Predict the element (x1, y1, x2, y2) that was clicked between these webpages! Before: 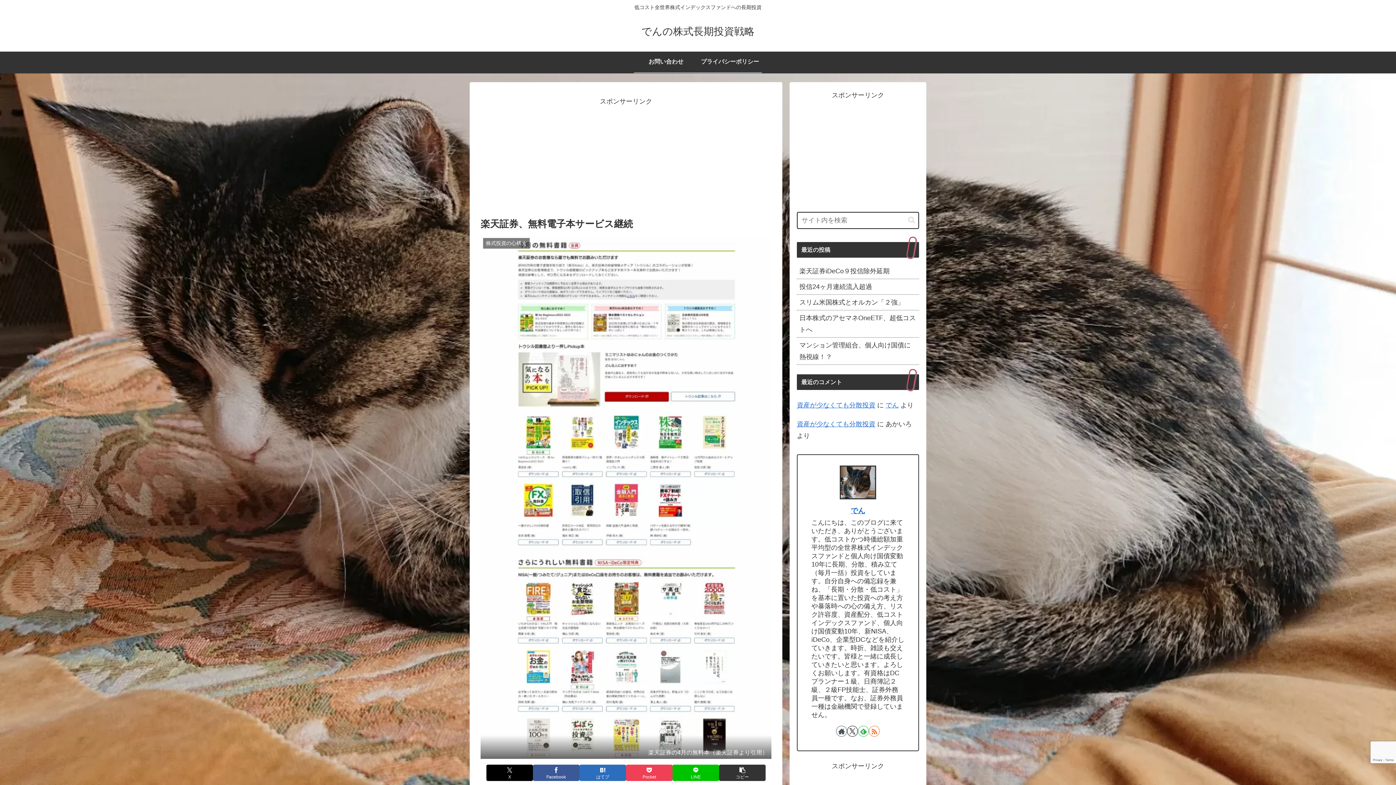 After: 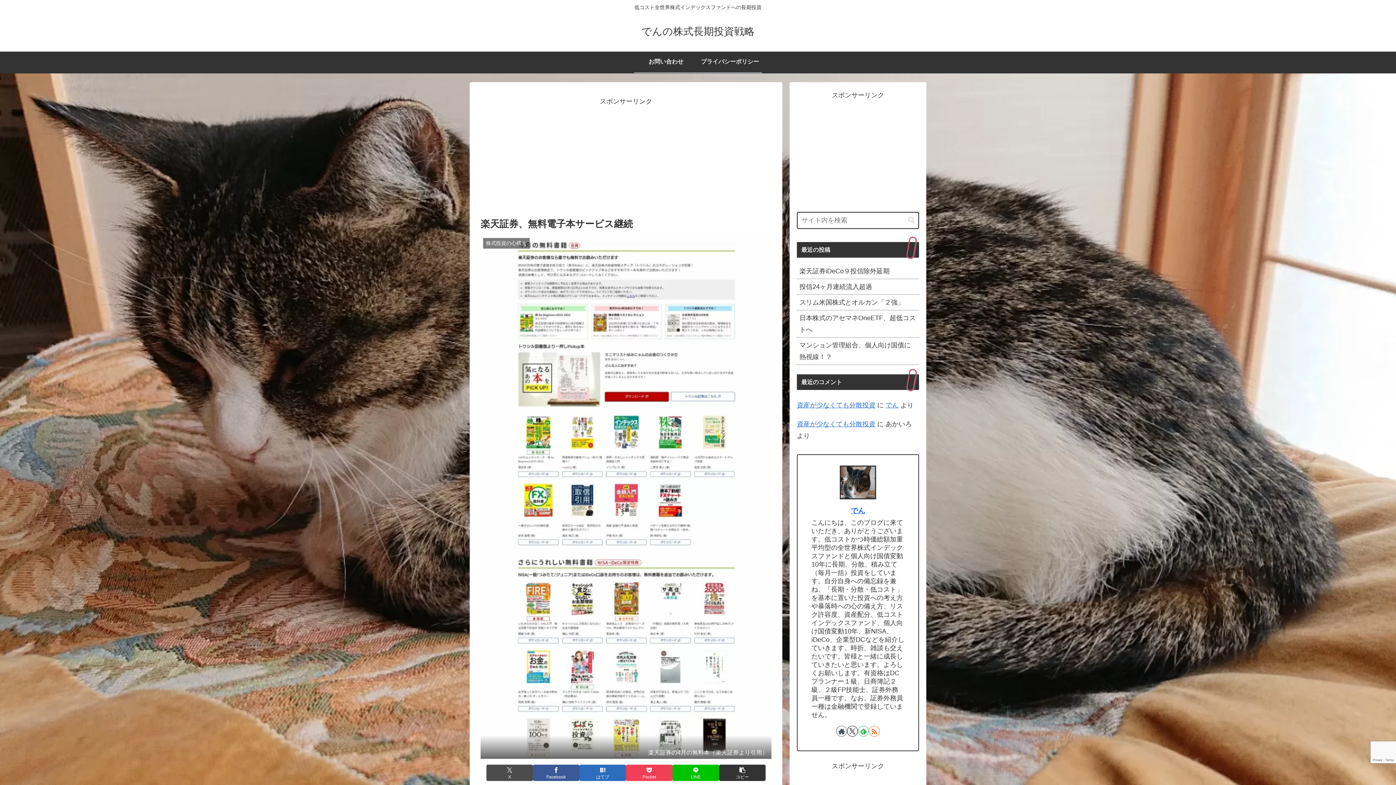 Action: bbox: (486, 765, 533, 781) label: Xでシェア